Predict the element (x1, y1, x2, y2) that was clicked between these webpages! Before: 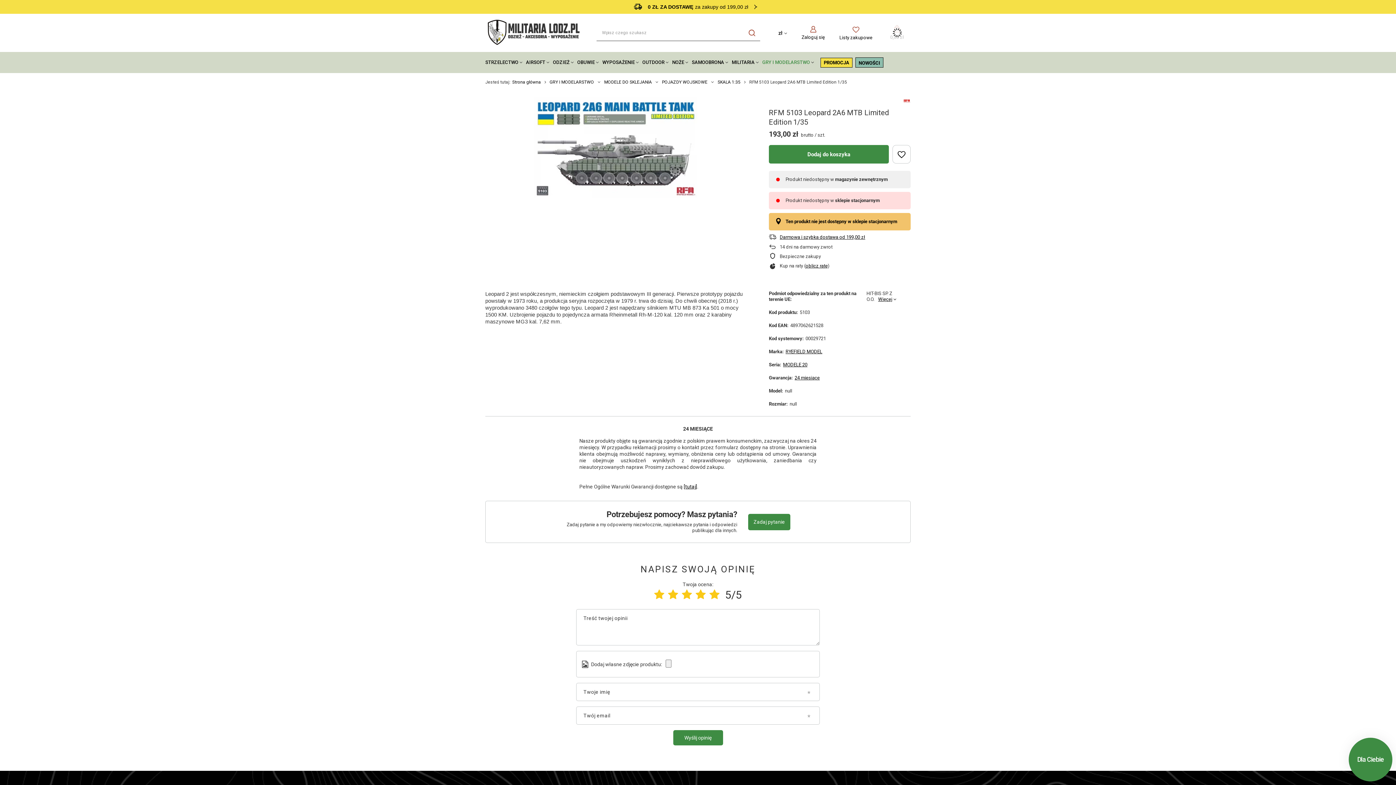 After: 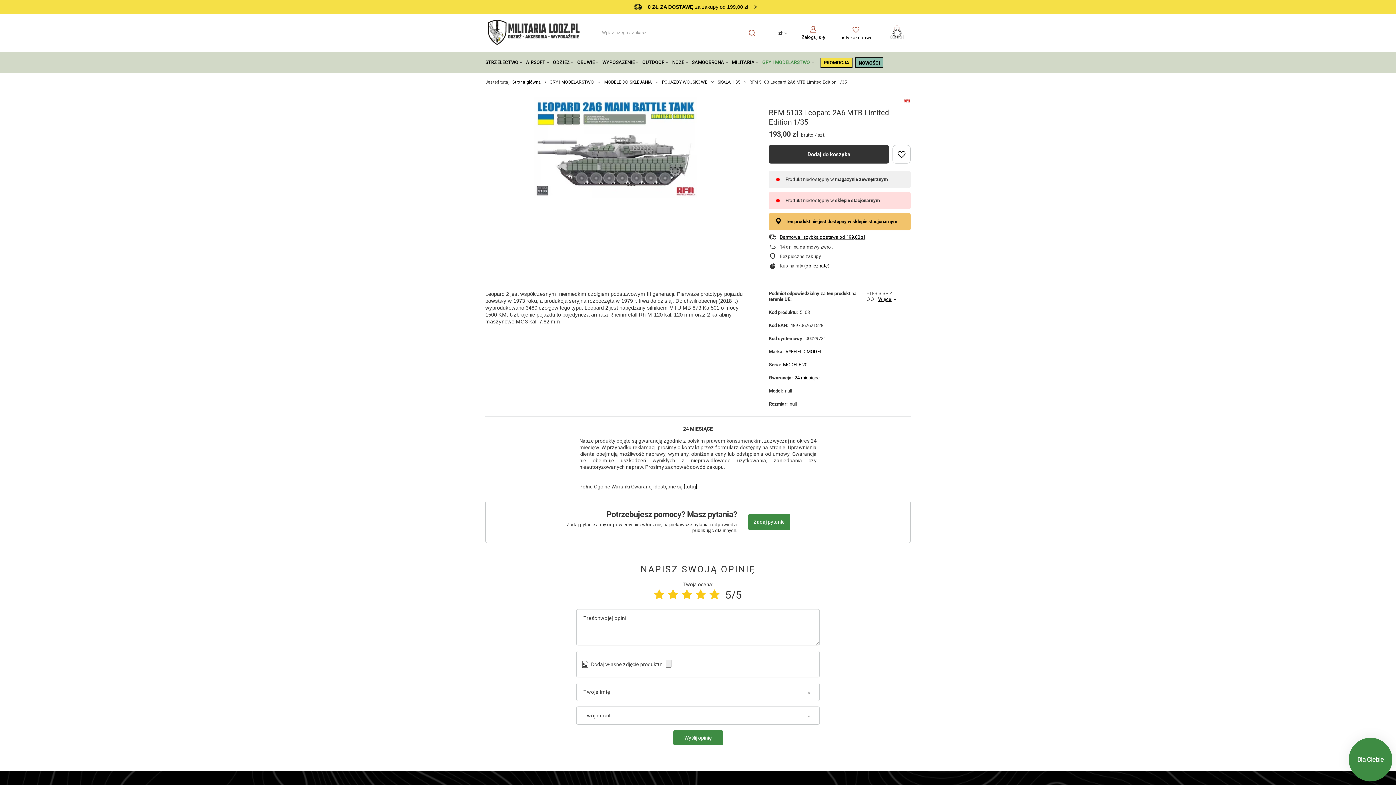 Action: label: Dodaj do koszyka bbox: (769, 145, 889, 163)